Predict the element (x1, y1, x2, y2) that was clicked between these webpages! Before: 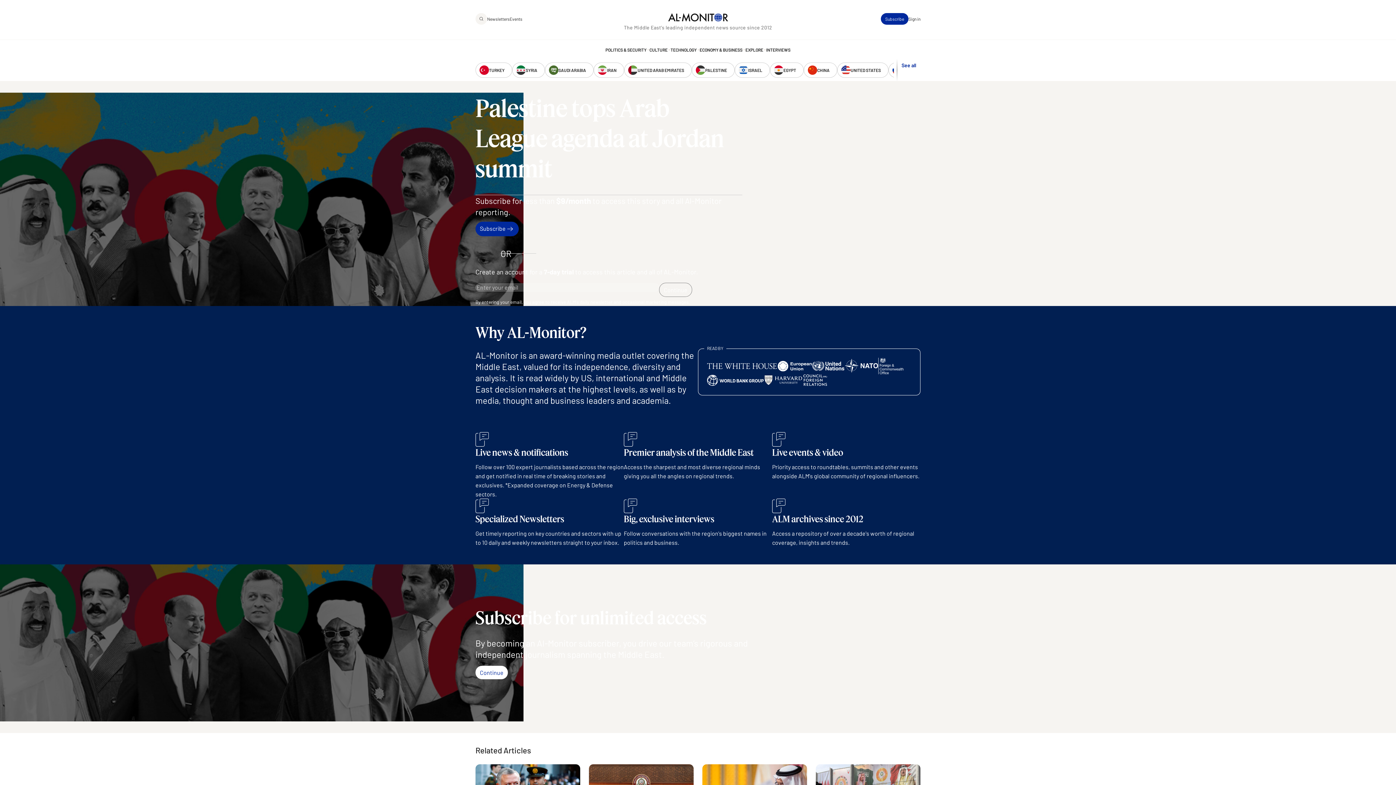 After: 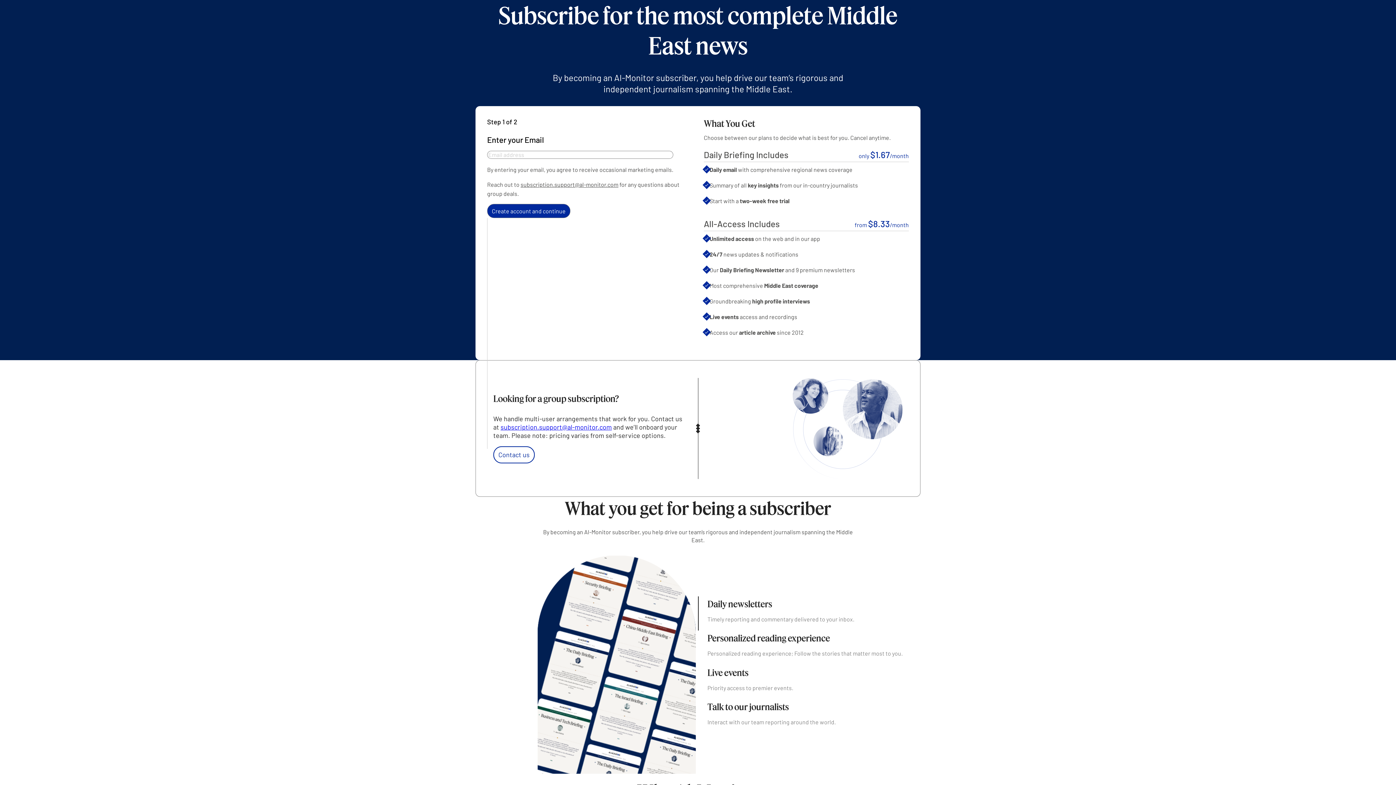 Action: label: Subscribe bbox: (881, 13, 908, 24)